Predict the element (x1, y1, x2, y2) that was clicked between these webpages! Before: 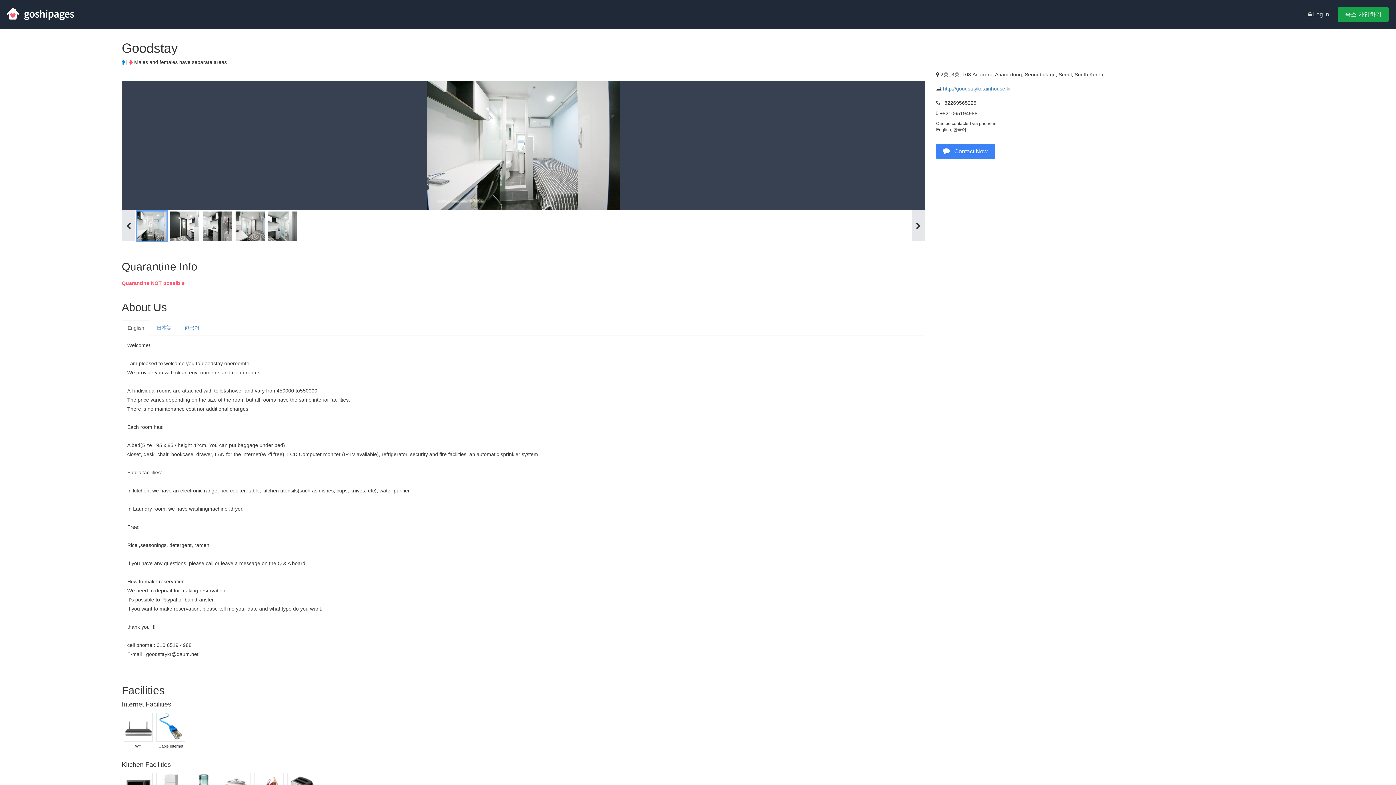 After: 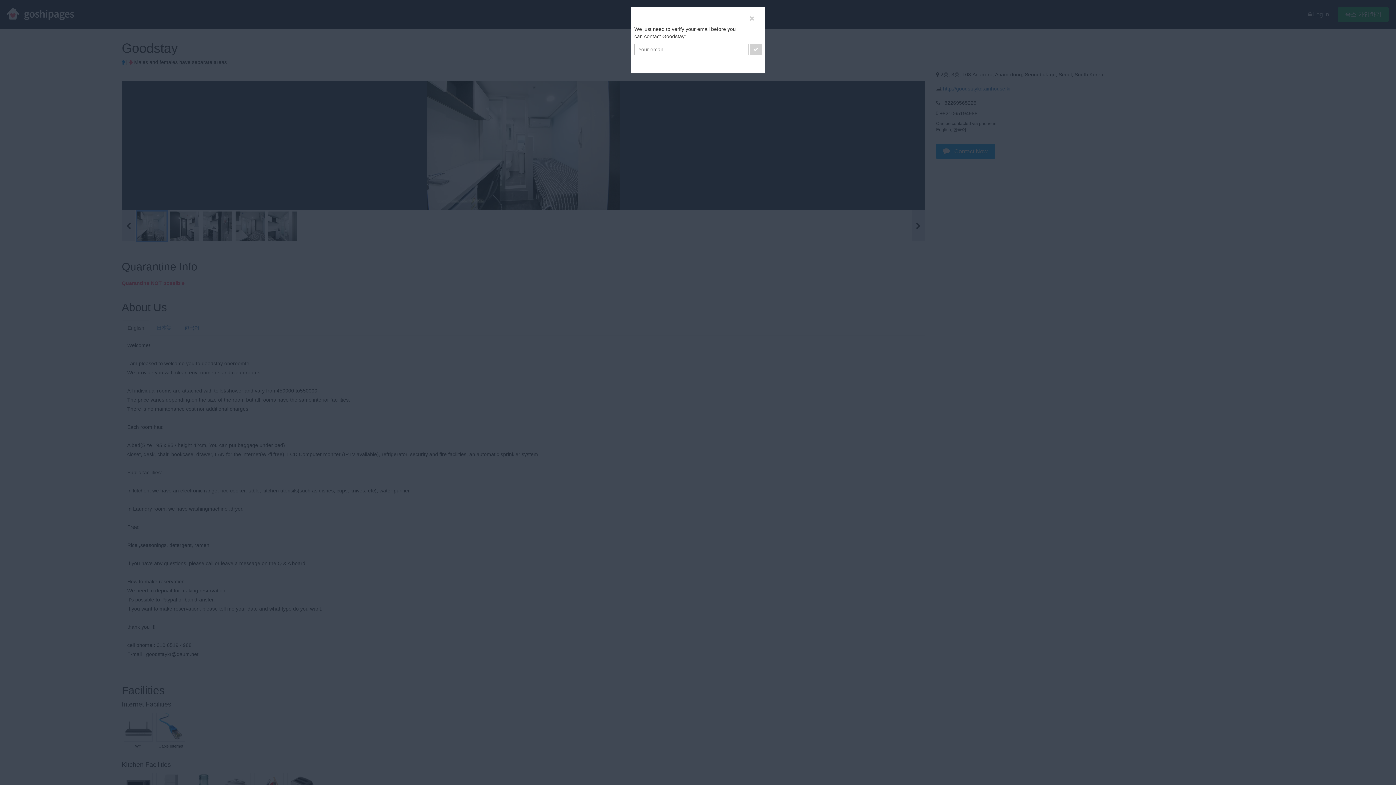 Action: label:  Contact Now bbox: (936, 144, 995, 158)